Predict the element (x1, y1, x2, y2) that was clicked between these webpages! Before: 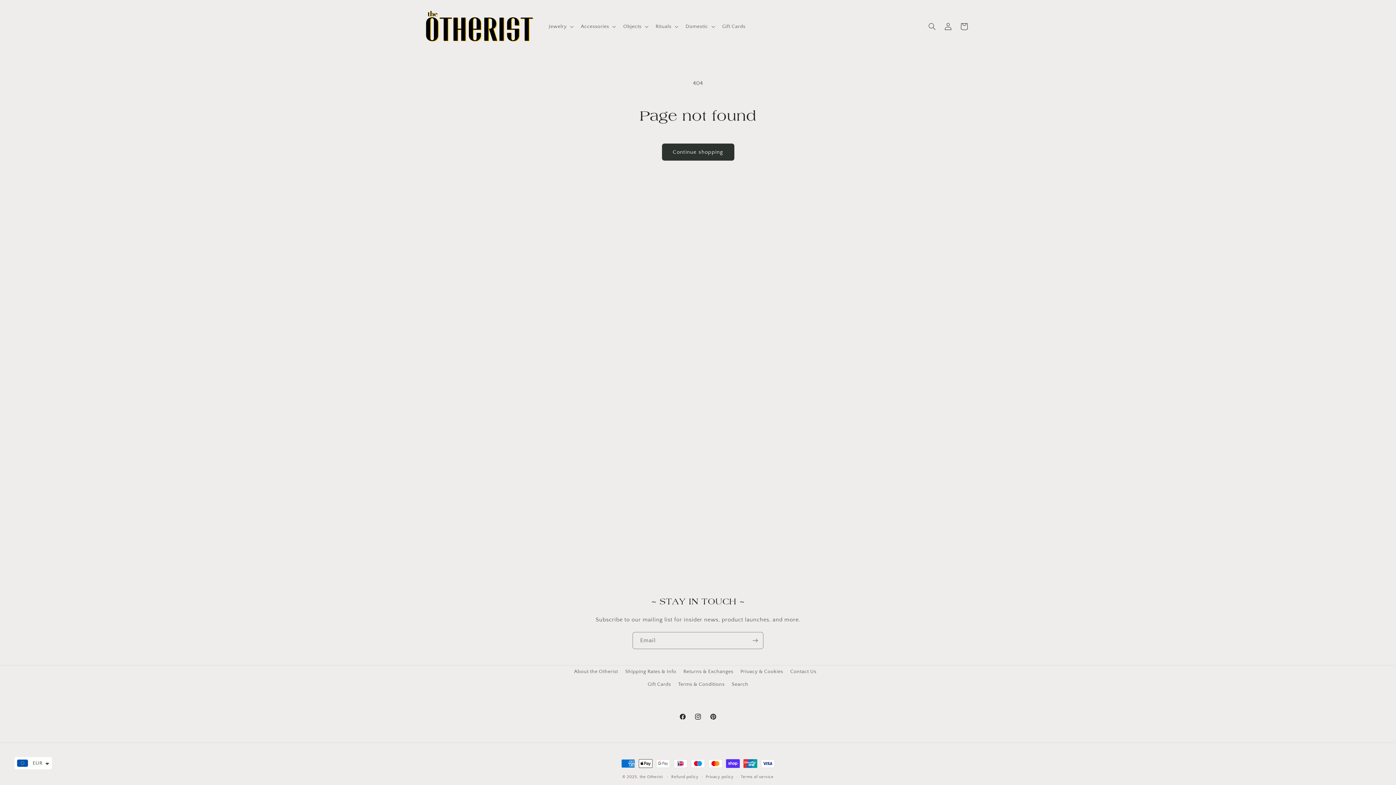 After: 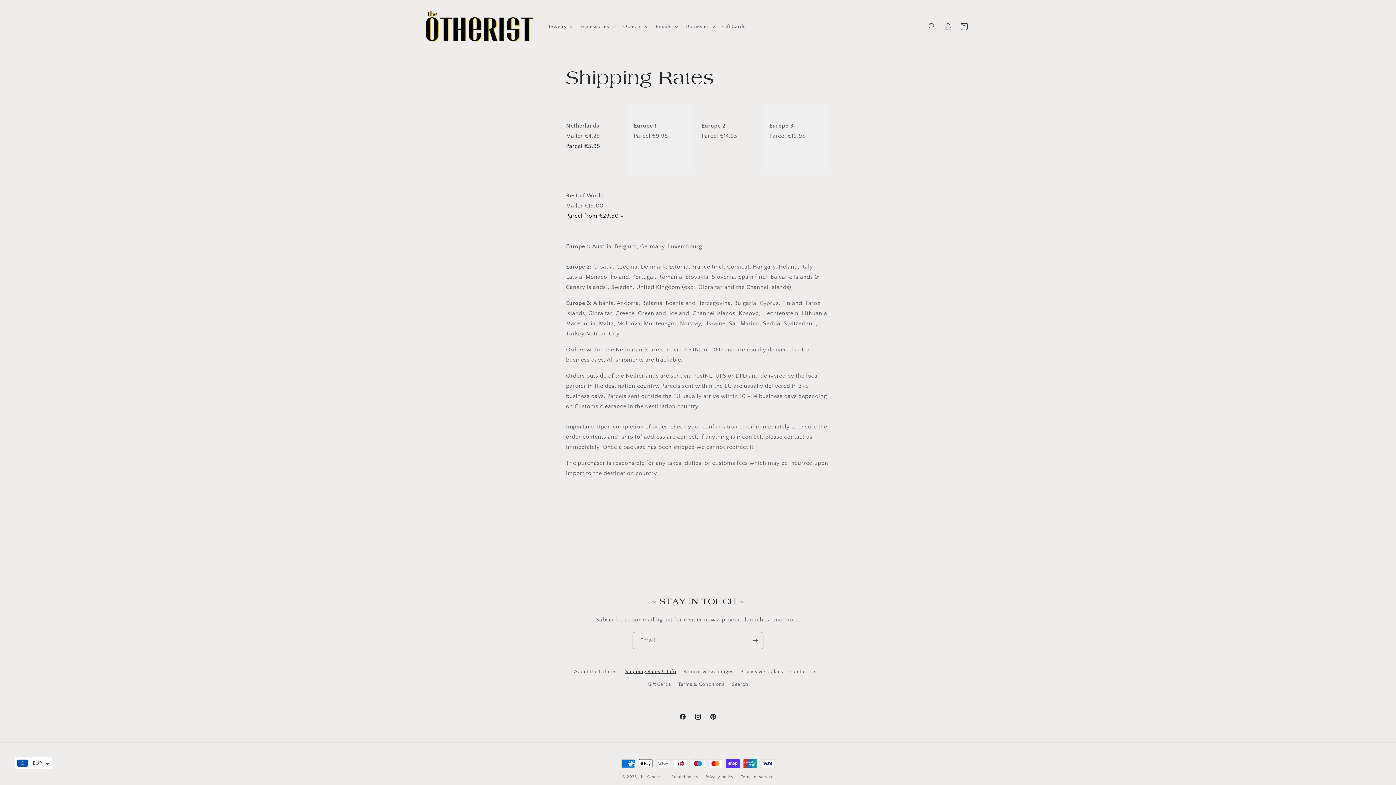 Action: bbox: (625, 665, 676, 678) label: Shipping Rates & Info